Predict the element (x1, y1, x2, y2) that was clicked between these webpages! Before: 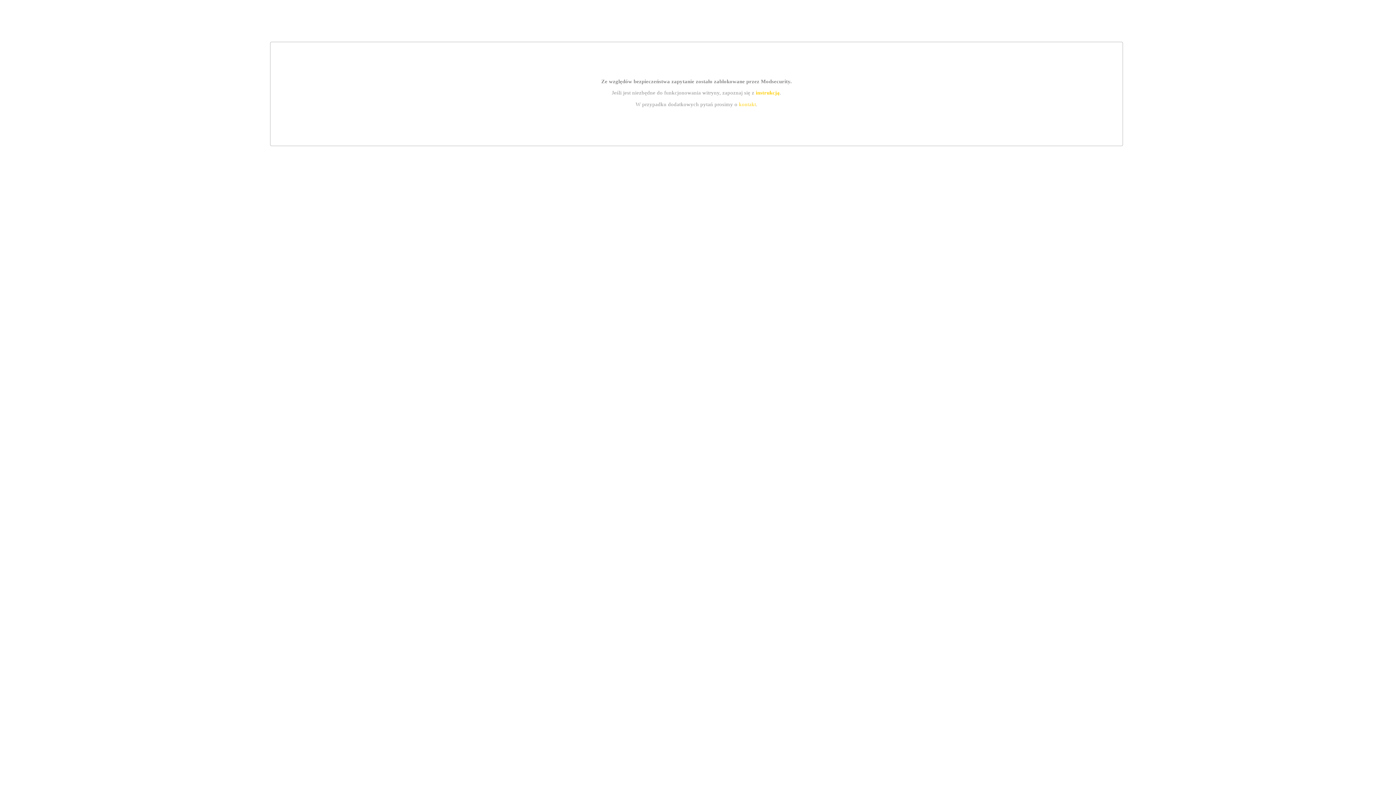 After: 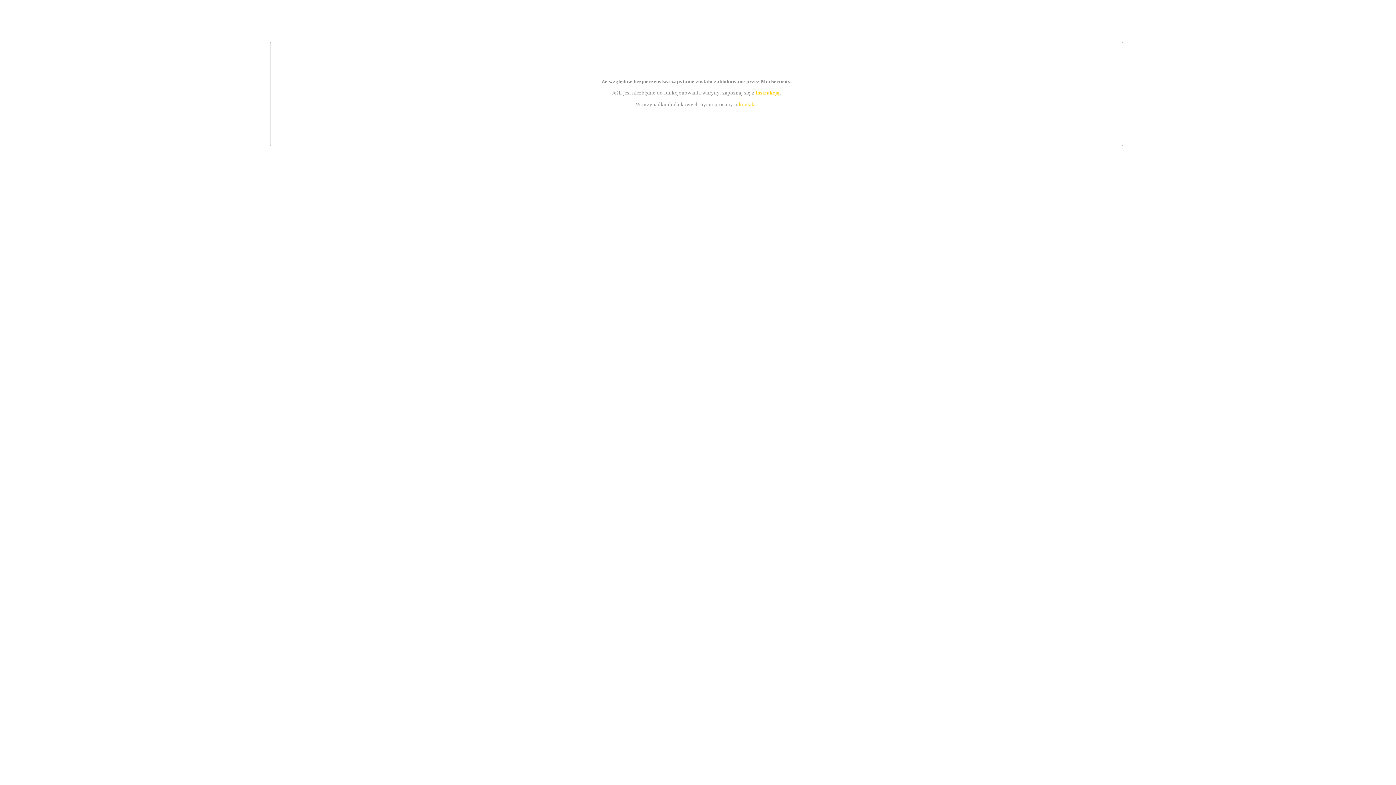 Action: label: instrukcją bbox: (755, 89, 779, 95)